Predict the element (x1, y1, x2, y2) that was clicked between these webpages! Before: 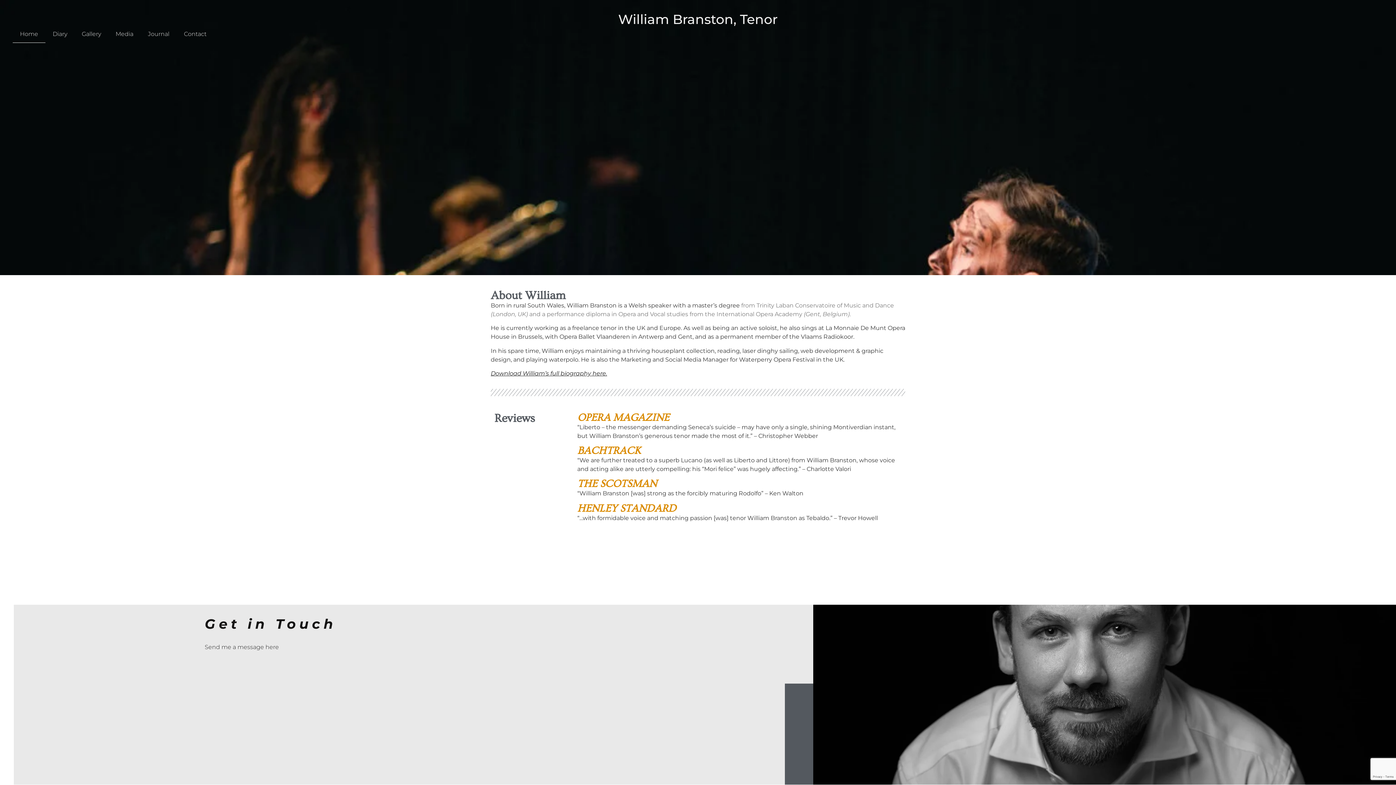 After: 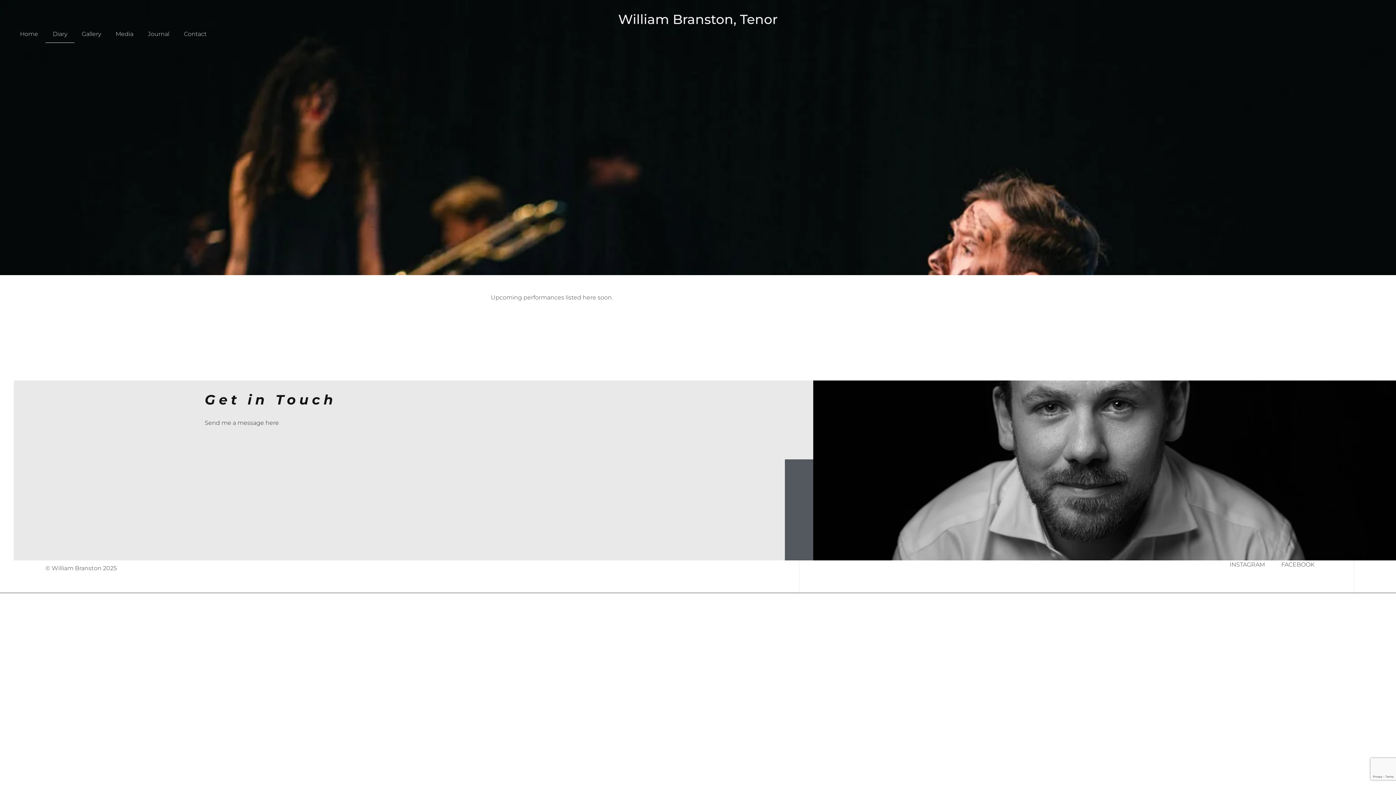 Action: bbox: (45, 25, 74, 42) label: Diary